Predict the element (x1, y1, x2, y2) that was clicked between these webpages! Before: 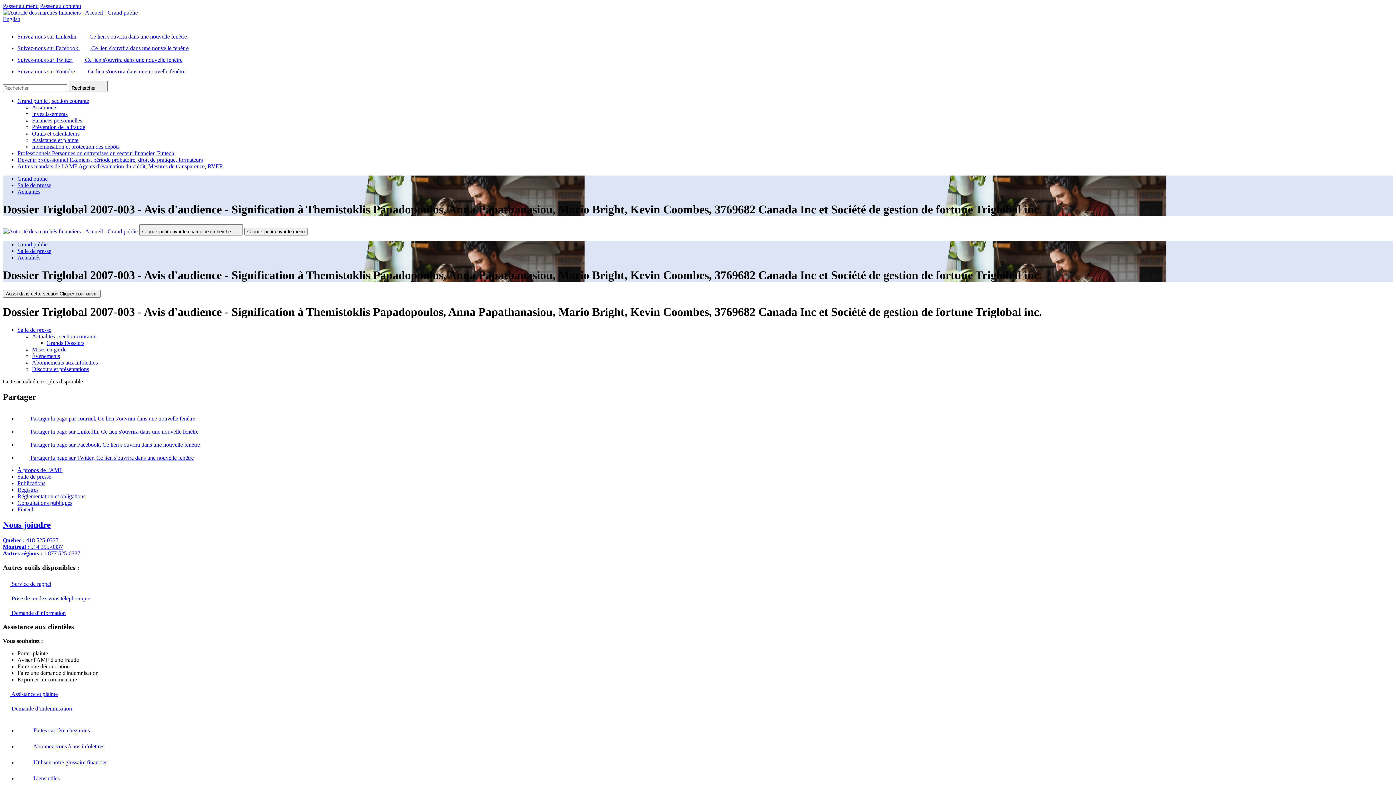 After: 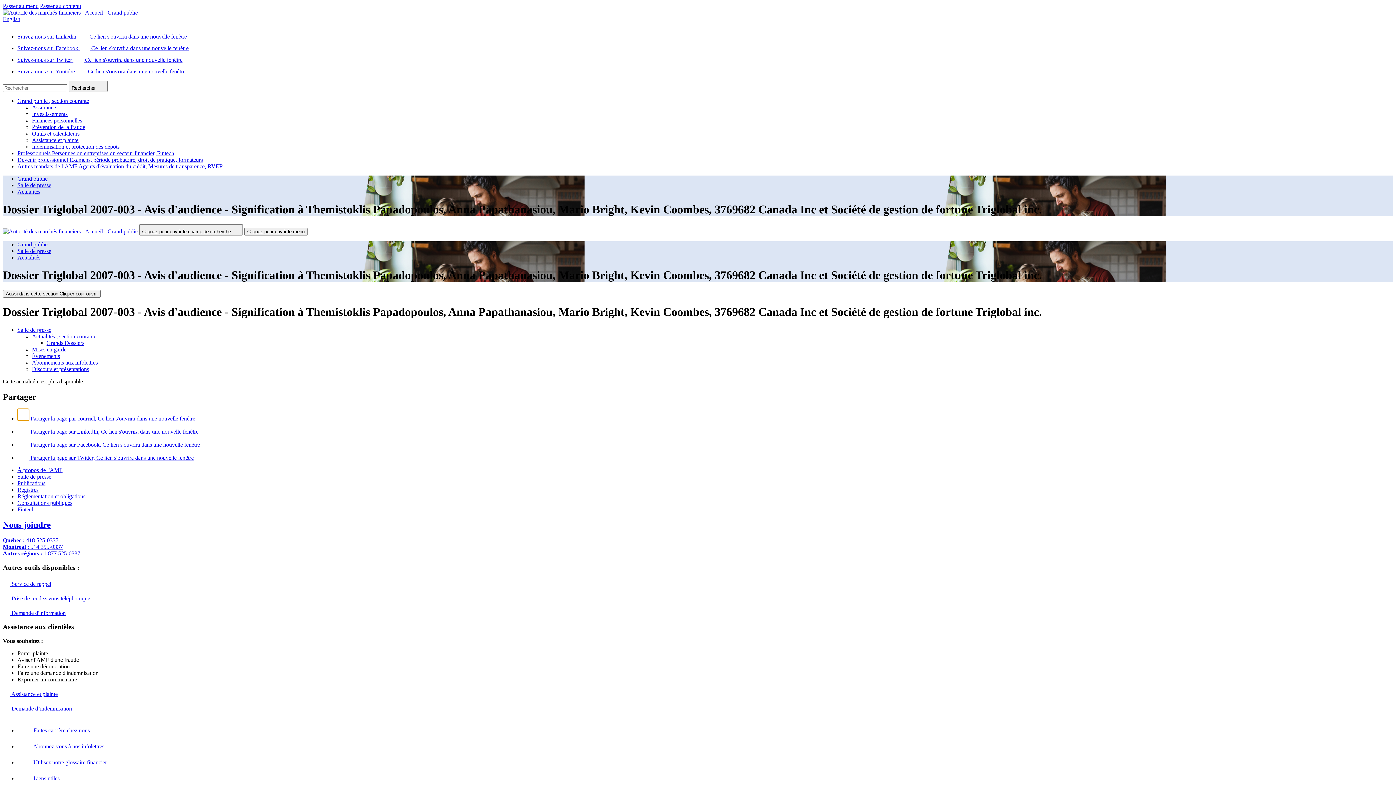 Action: label:  Partager la page par courriel, Ce lien s'ouvrira dans une nouvelle fenêtre bbox: (17, 415, 195, 421)